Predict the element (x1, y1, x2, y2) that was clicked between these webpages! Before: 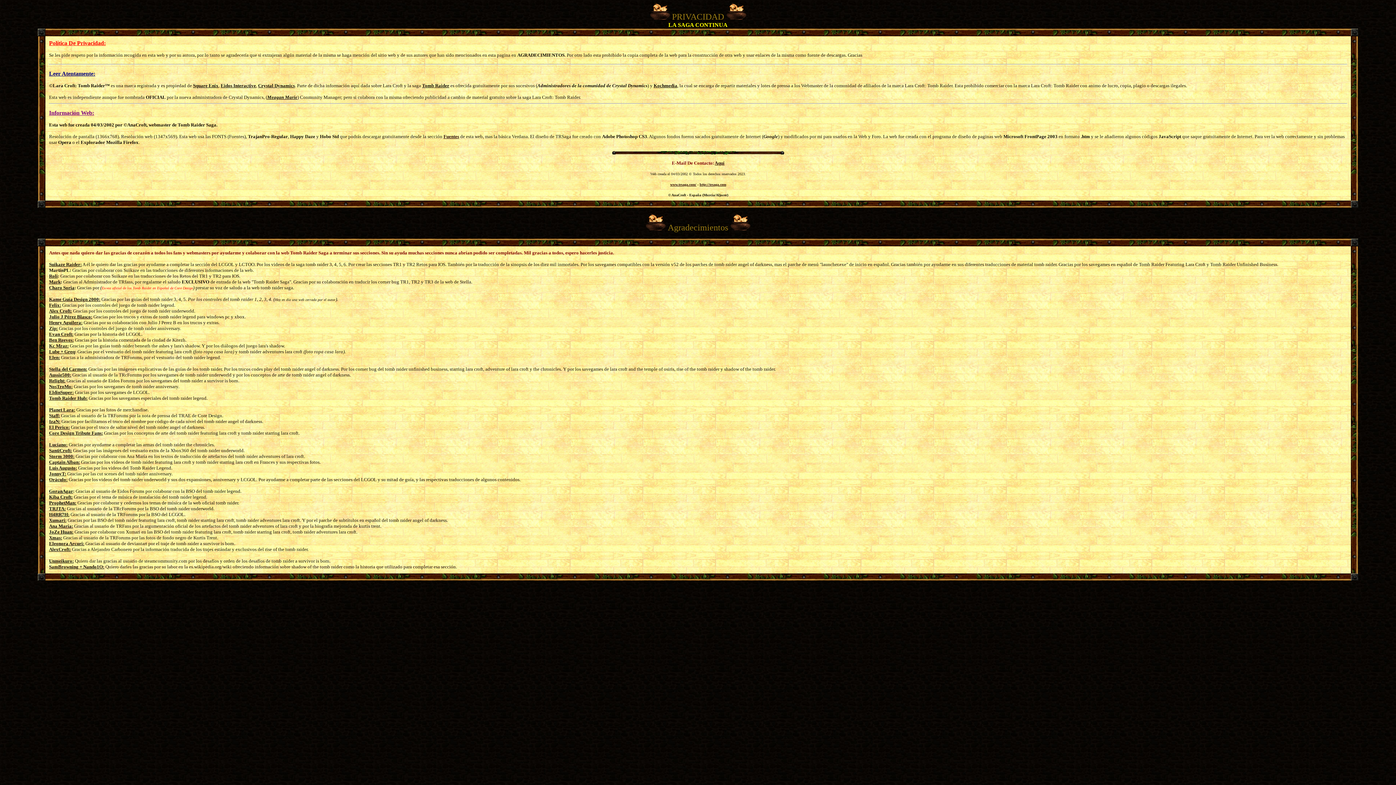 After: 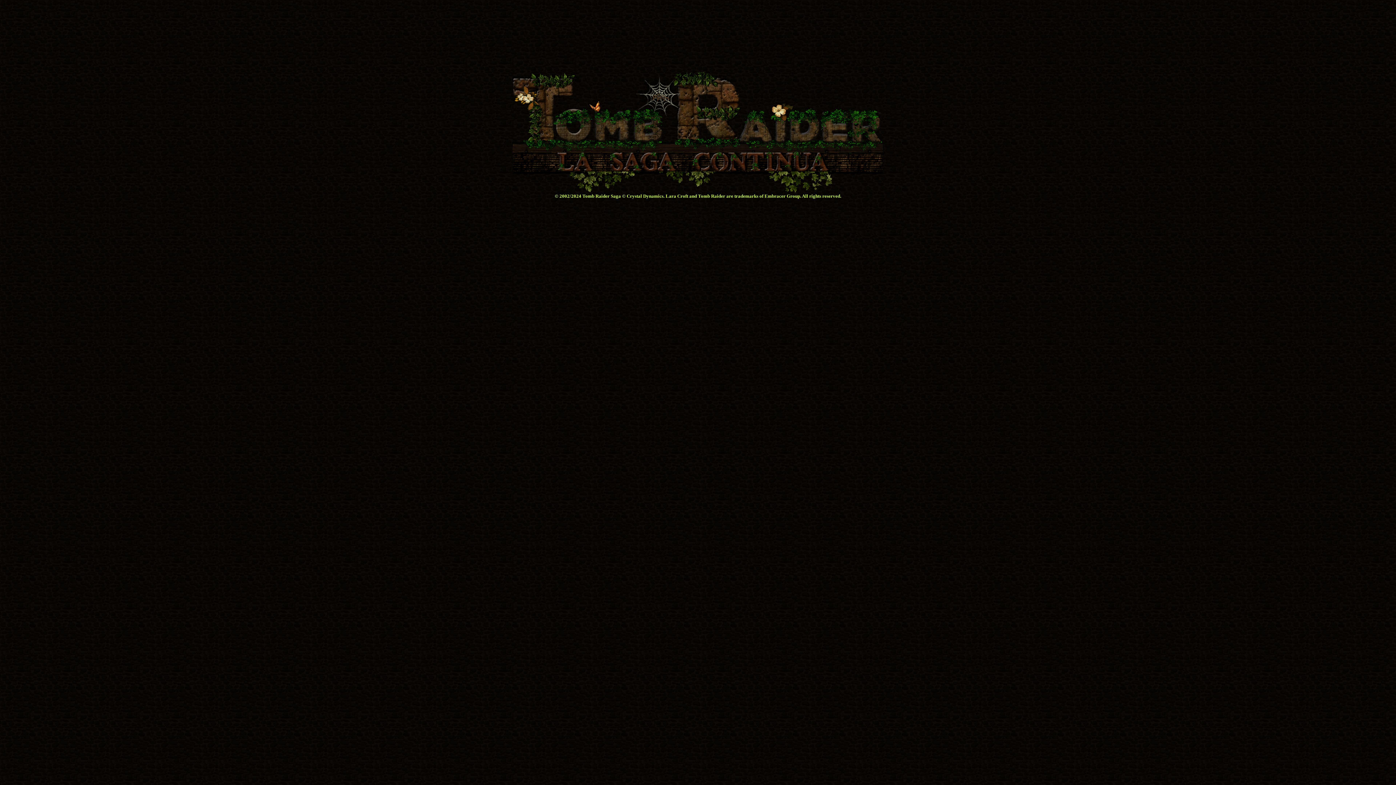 Action: bbox: (670, 182, 696, 186) label: www.trsaga.com/